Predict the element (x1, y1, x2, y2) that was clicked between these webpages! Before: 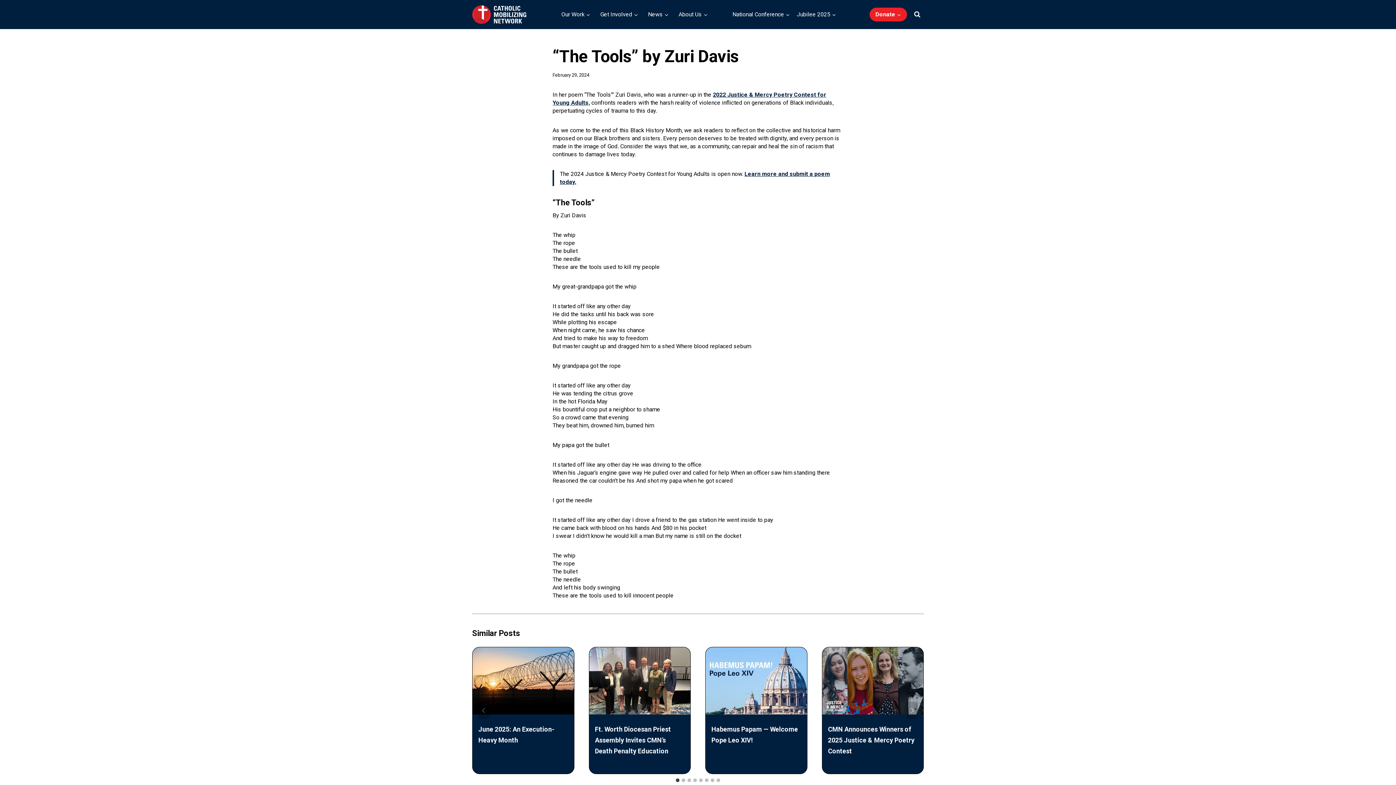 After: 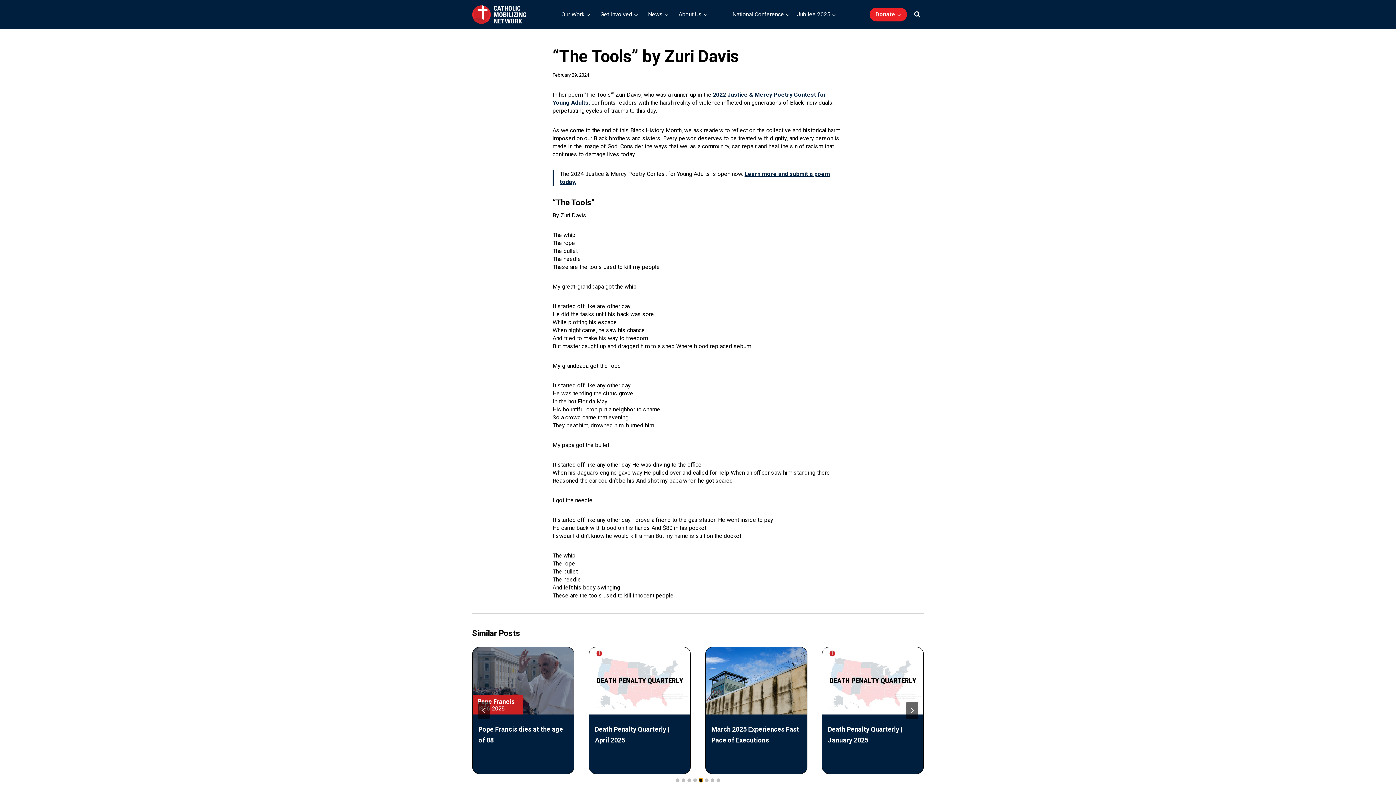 Action: label: Go to slide 5 bbox: (699, 779, 702, 782)